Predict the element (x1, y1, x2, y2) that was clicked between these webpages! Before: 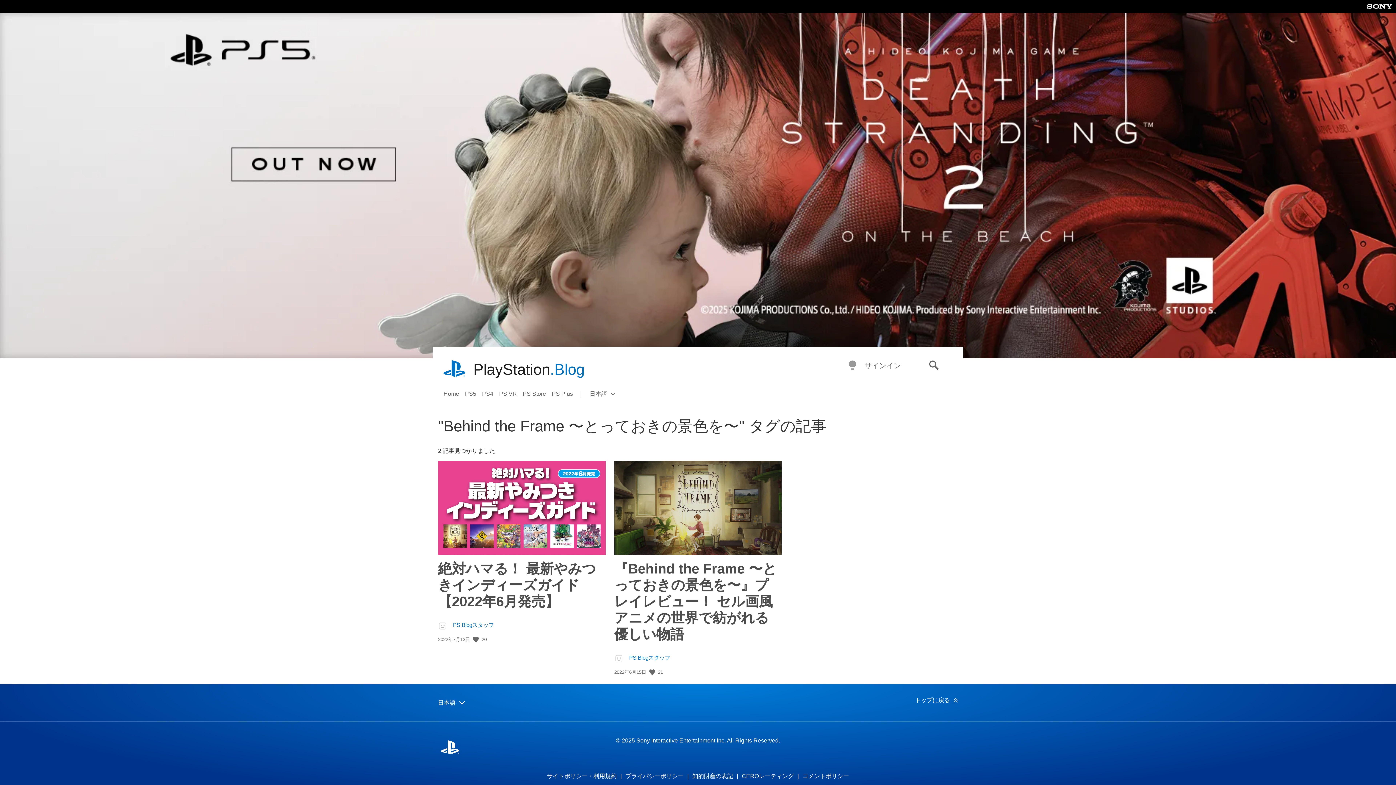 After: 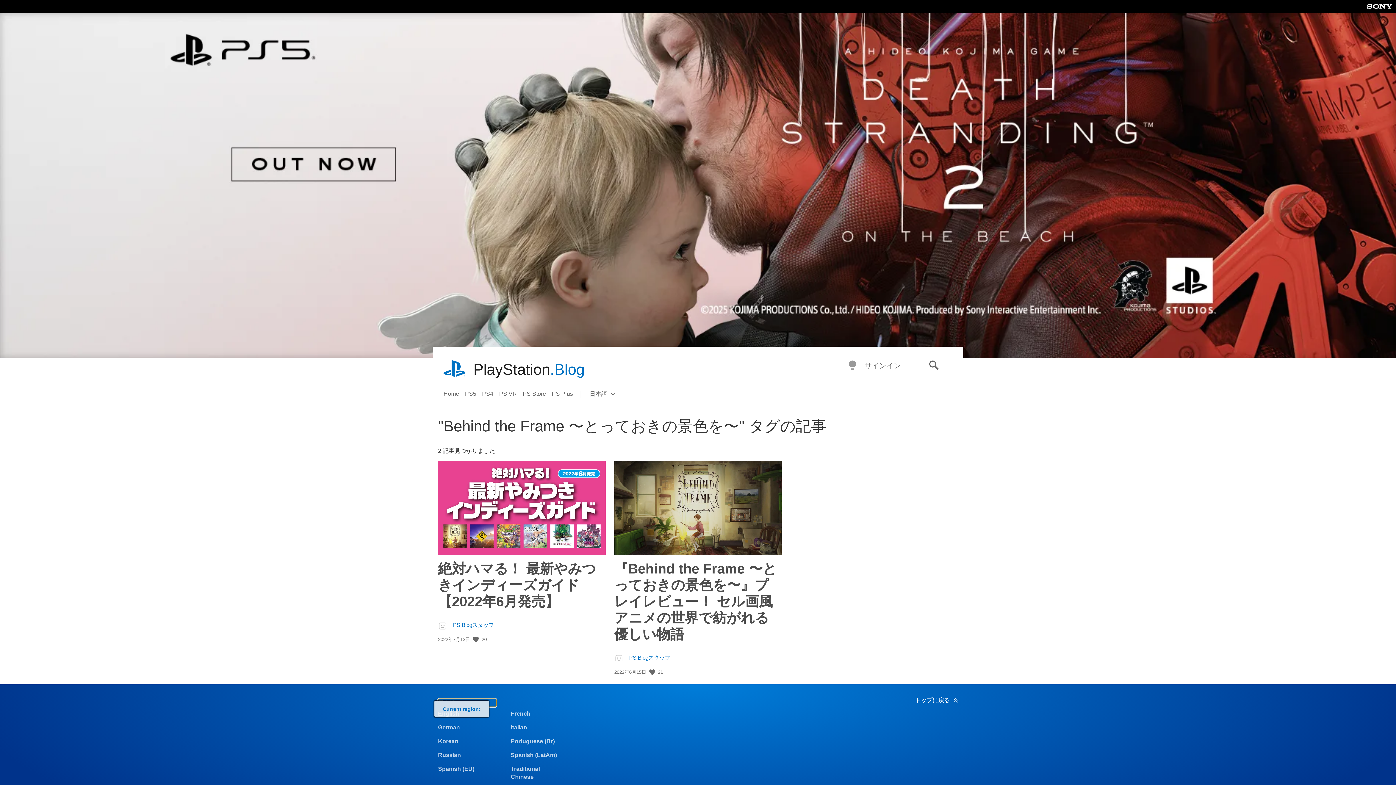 Action: bbox: (438, 699, 496, 707) label: Select a region
Current region:
日本語